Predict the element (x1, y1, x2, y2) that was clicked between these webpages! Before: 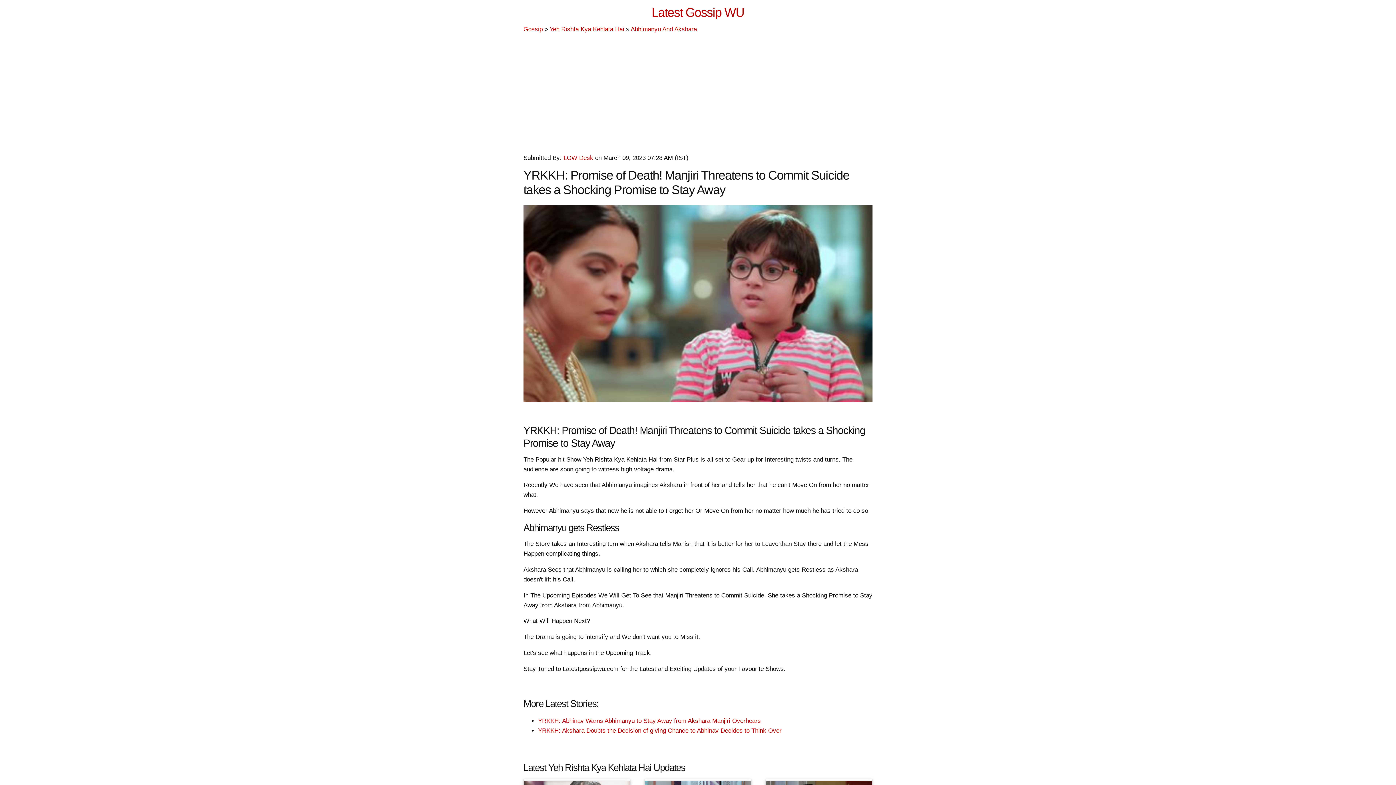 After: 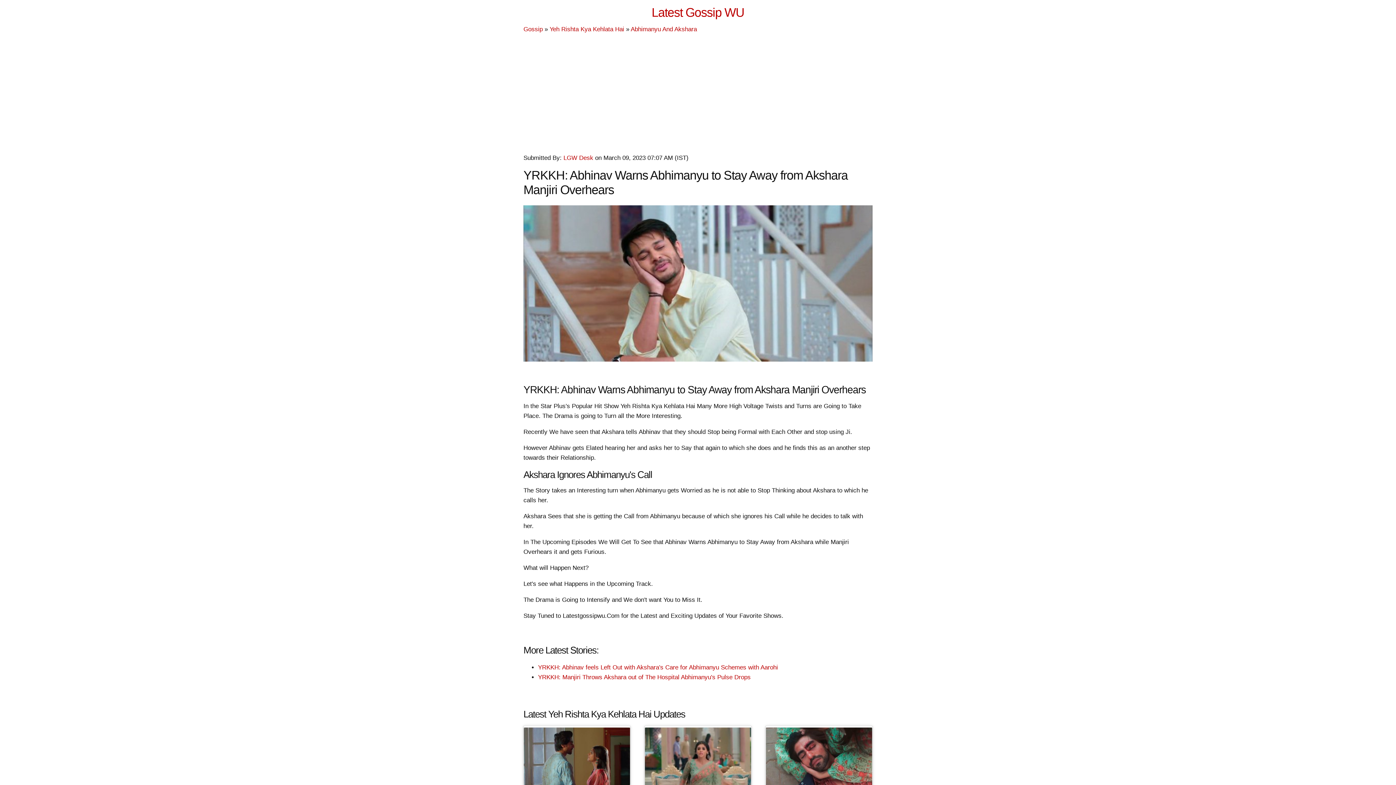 Action: label: YRKKH: Abhinav Warns Abhimanyu to Stay Away from Akshara Manjiri Overhears bbox: (538, 717, 761, 724)